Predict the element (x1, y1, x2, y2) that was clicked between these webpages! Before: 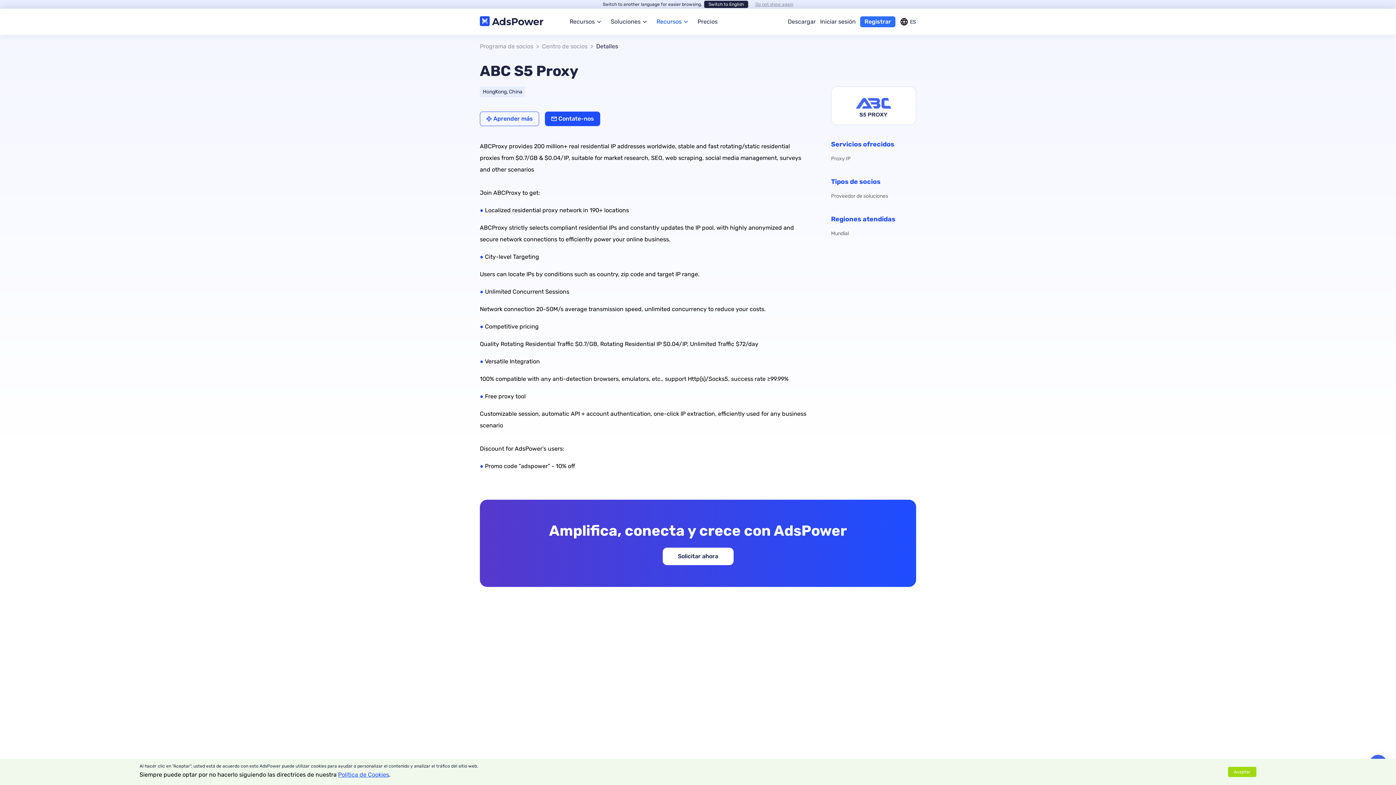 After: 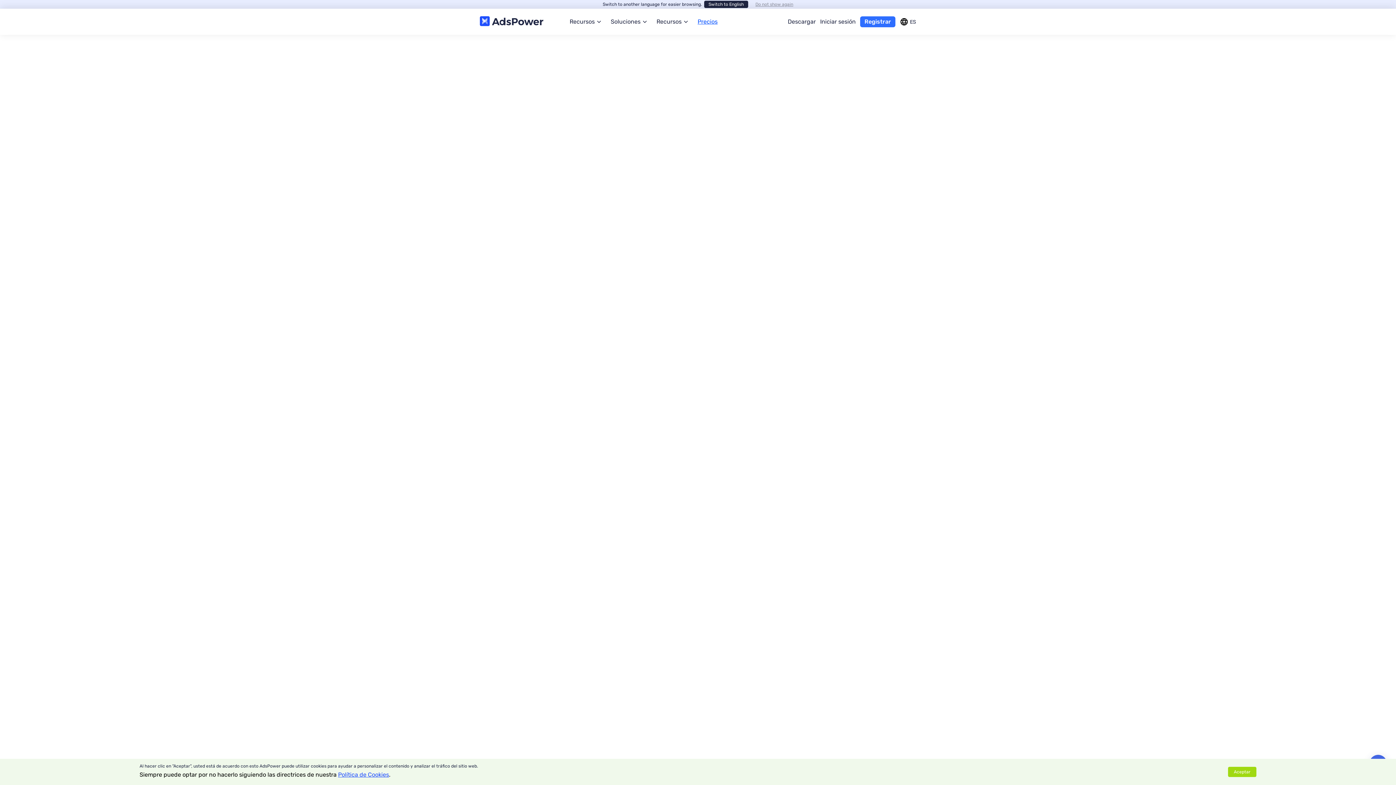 Action: label: Precios bbox: (697, 8, 717, 34)